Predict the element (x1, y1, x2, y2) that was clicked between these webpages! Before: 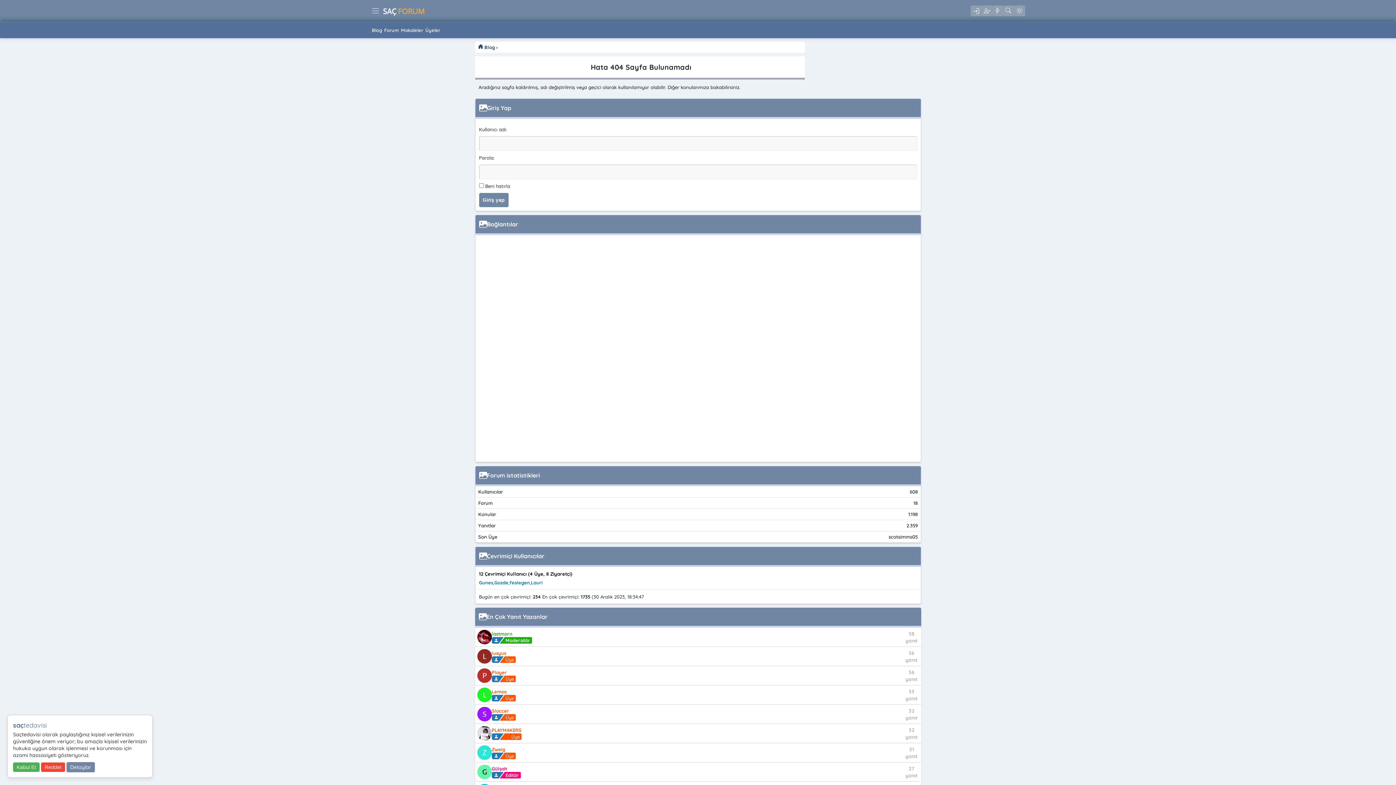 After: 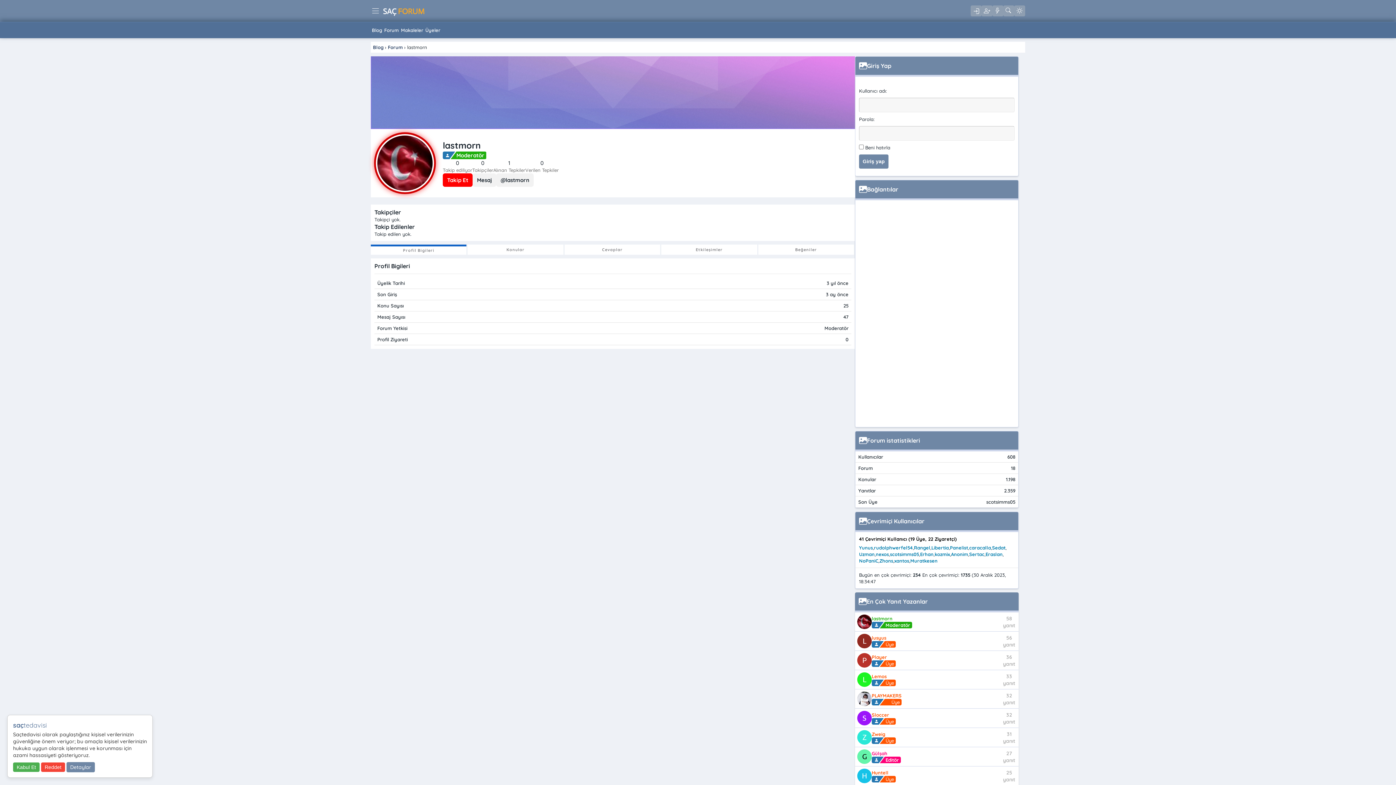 Action: label: lastmorn bbox: (491, 631, 512, 637)